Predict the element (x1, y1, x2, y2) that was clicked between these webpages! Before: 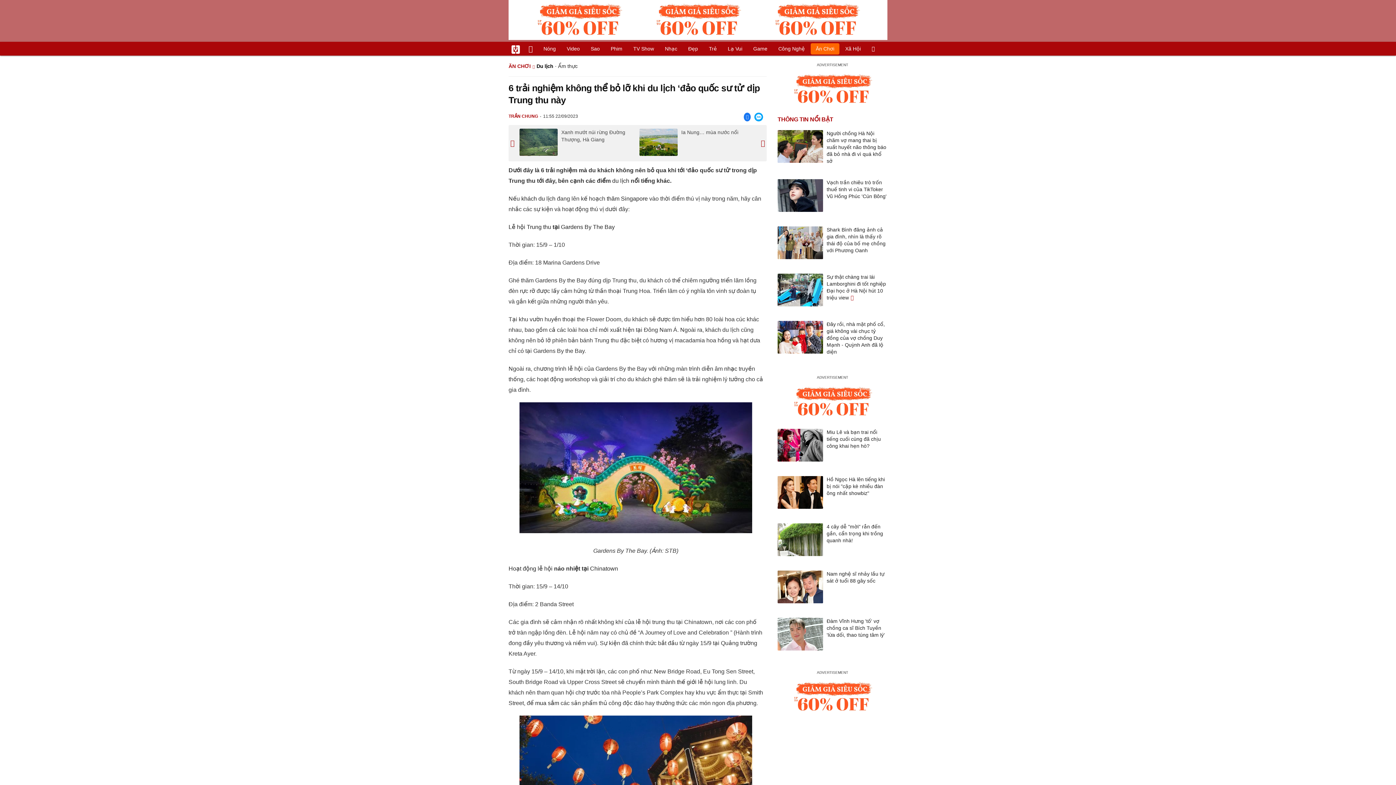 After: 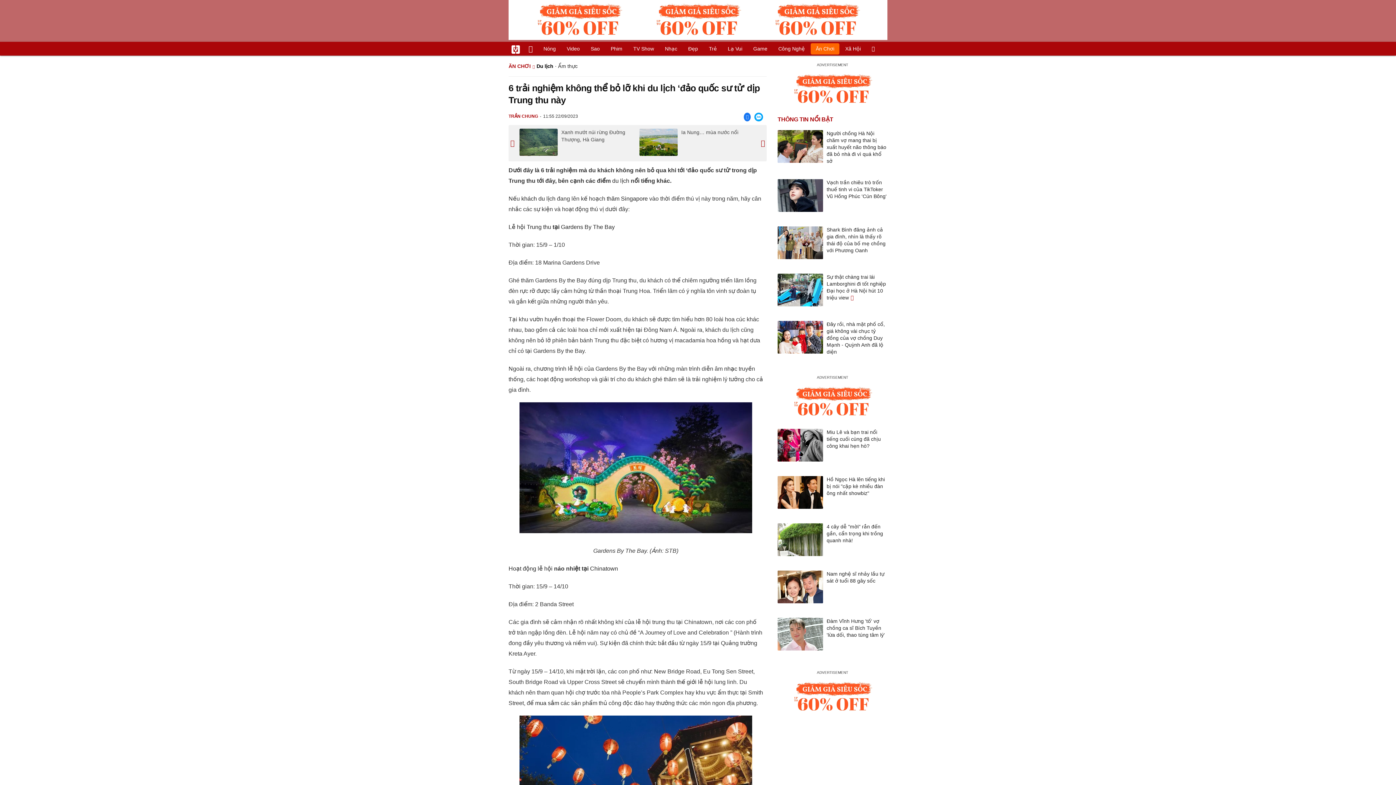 Action: bbox: (777, 381, 887, 421)